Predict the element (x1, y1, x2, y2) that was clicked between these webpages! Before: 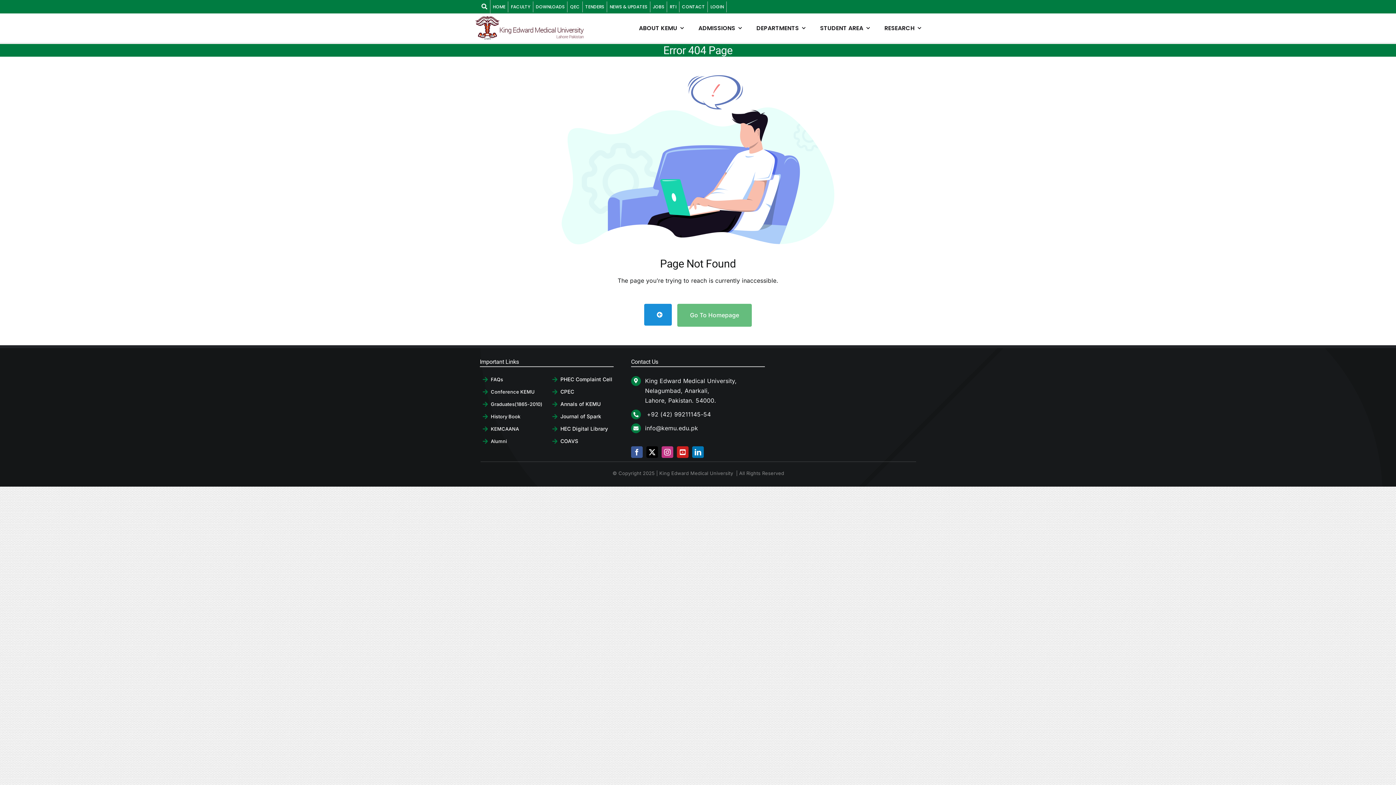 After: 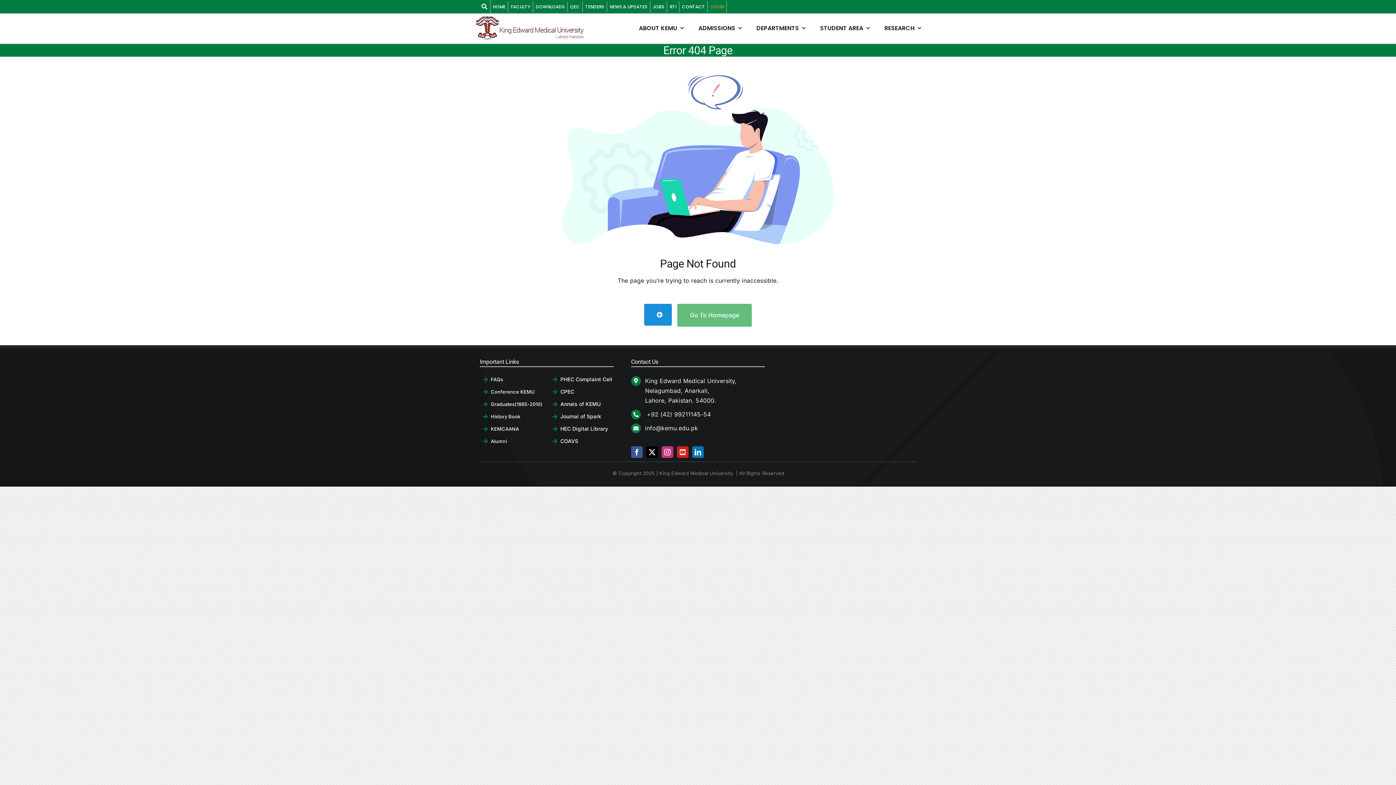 Action: bbox: (708, 1, 726, 12) label: LOGIN